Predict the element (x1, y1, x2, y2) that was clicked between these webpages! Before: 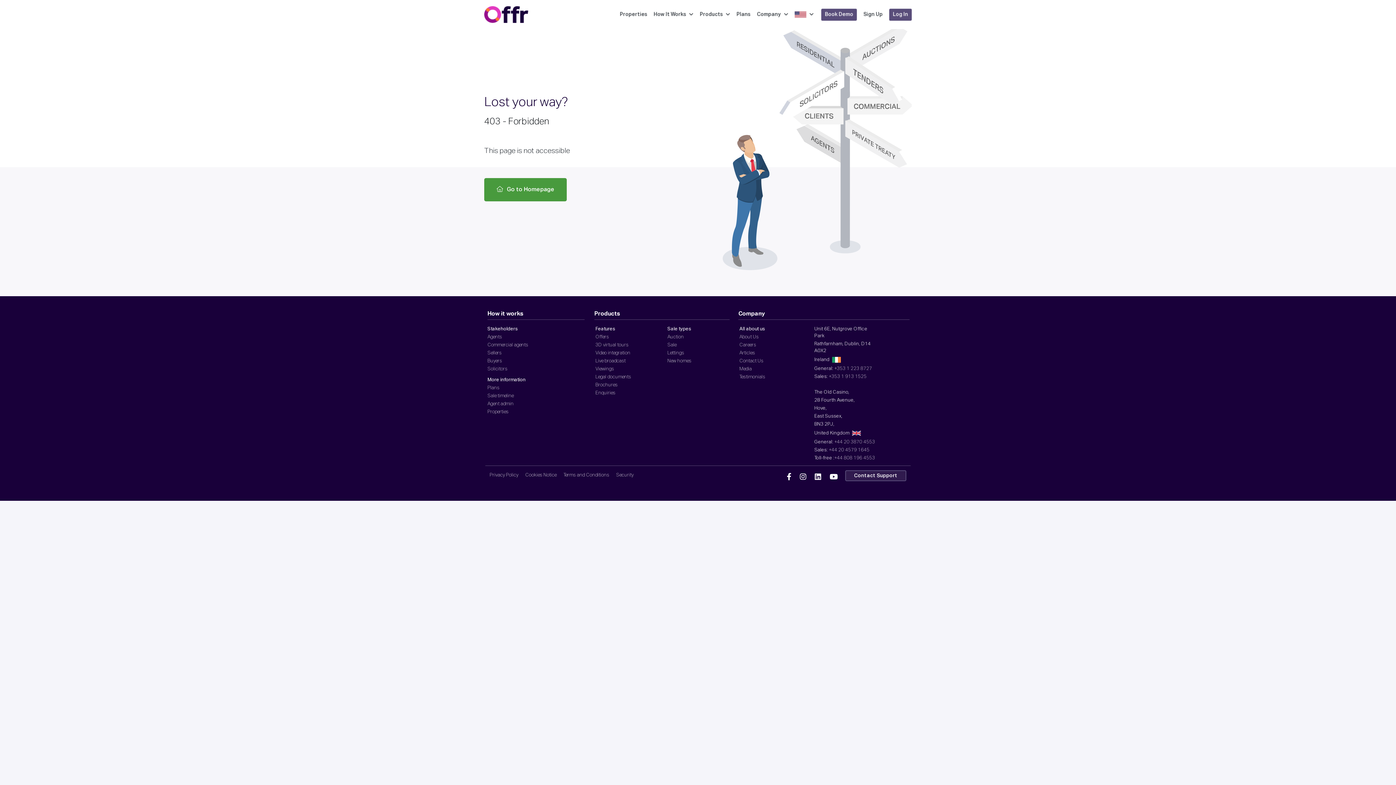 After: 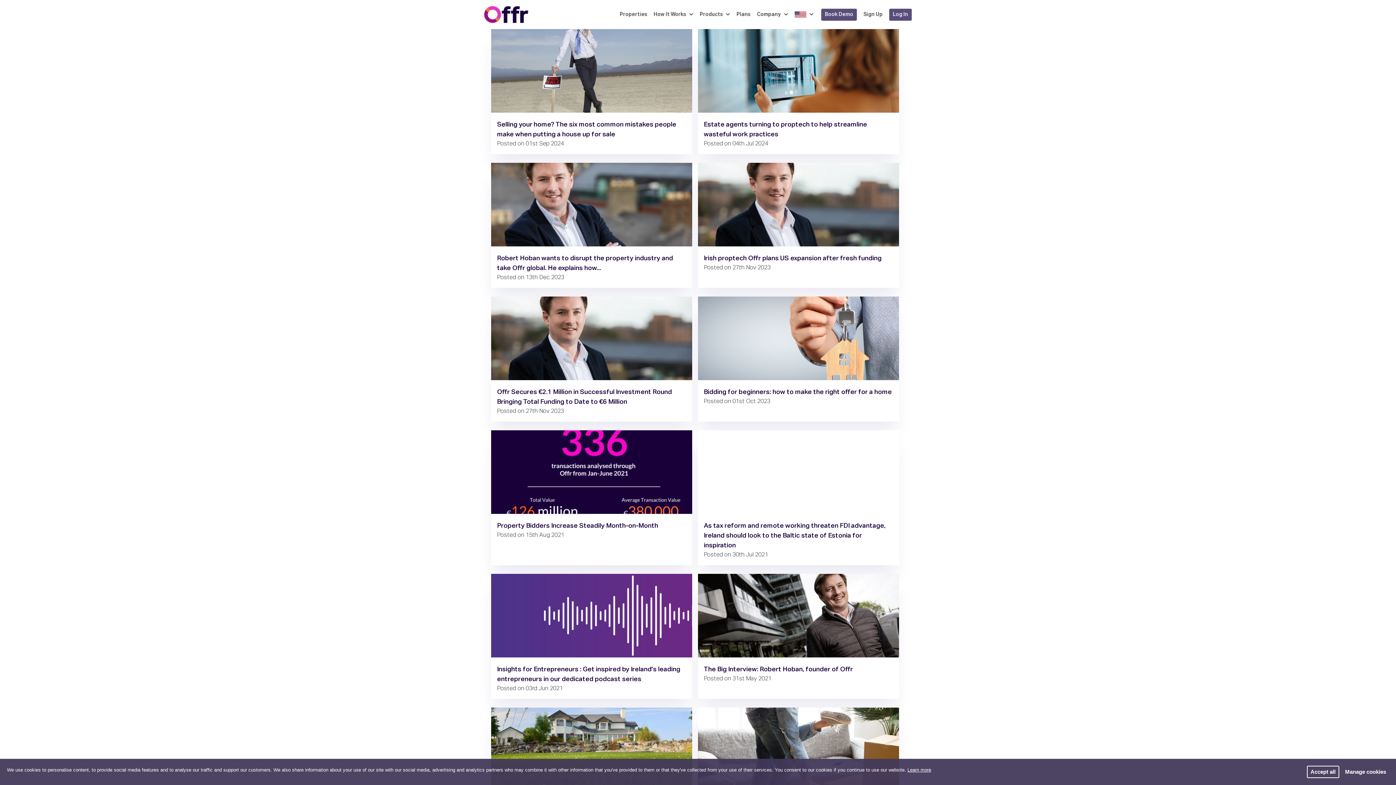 Action: label: Media bbox: (739, 366, 752, 371)